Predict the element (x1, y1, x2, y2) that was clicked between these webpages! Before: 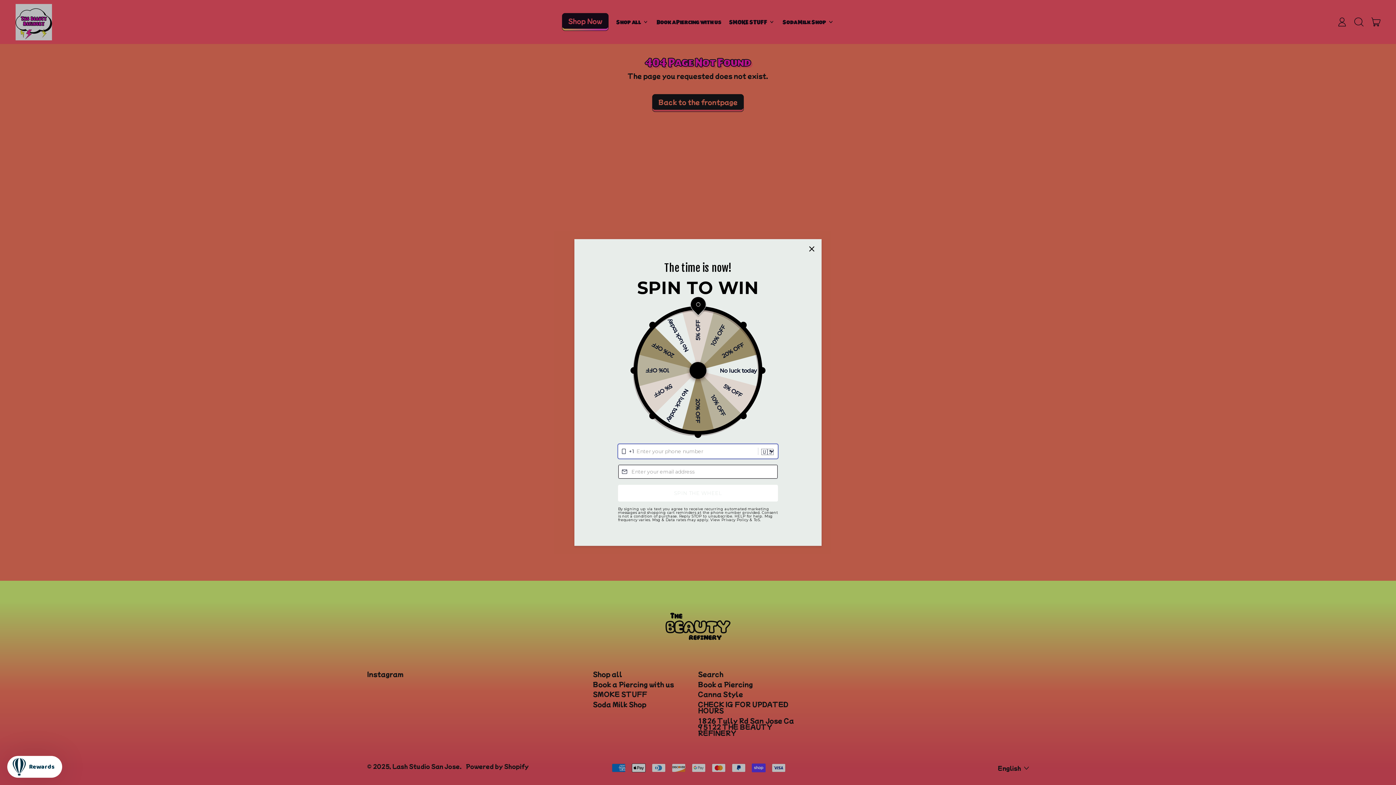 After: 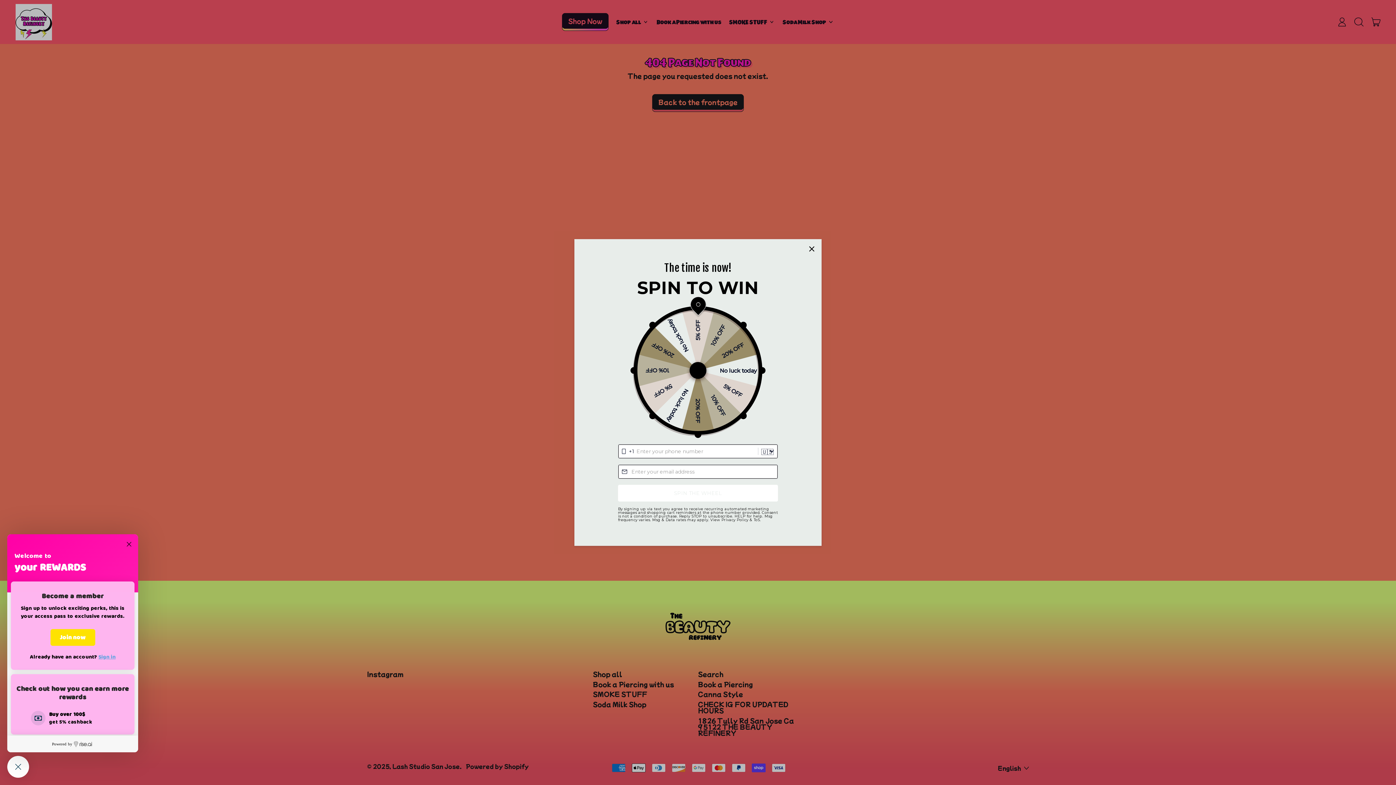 Action: label: Rewards bbox: (7, 756, 62, 778)